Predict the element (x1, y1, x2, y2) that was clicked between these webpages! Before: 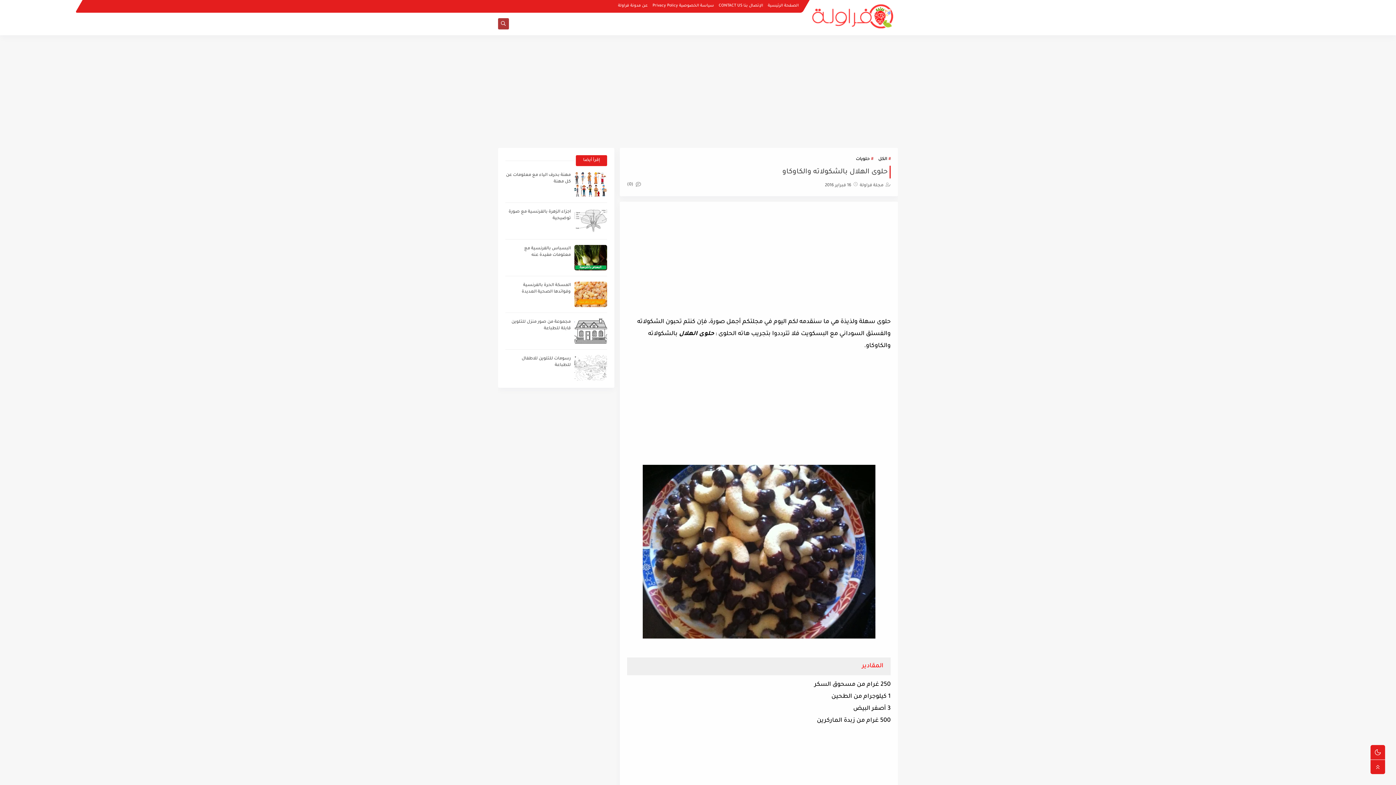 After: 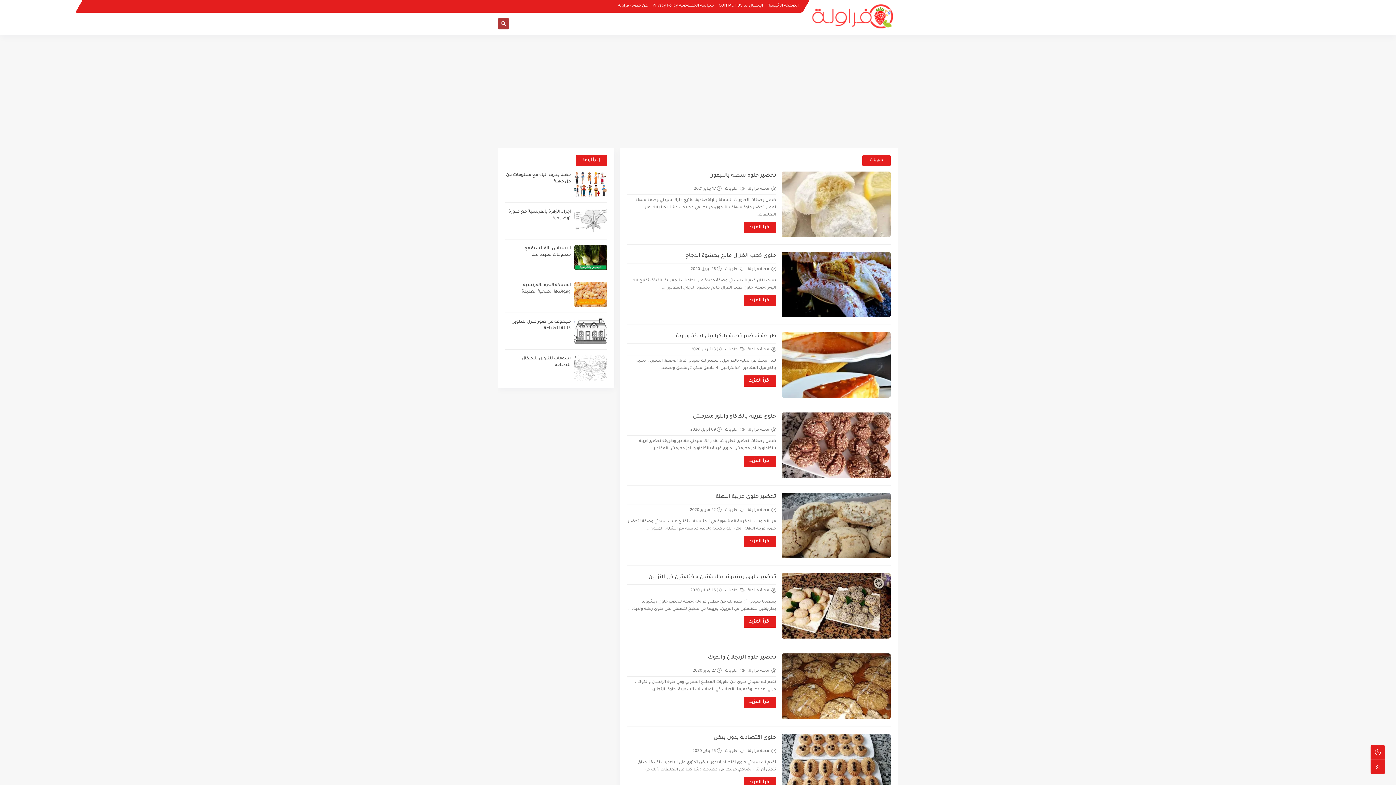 Action: label: حلويات bbox: (856, 155, 873, 164)